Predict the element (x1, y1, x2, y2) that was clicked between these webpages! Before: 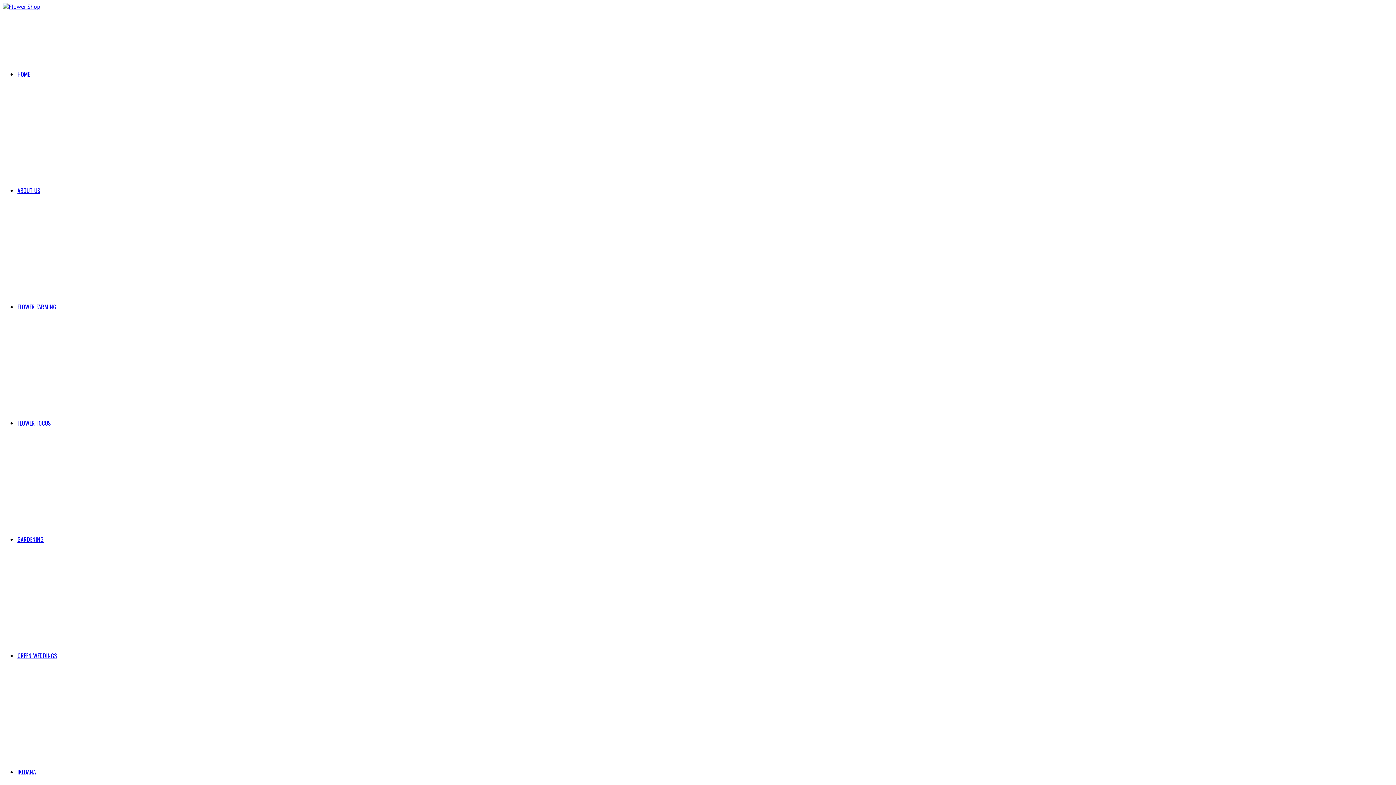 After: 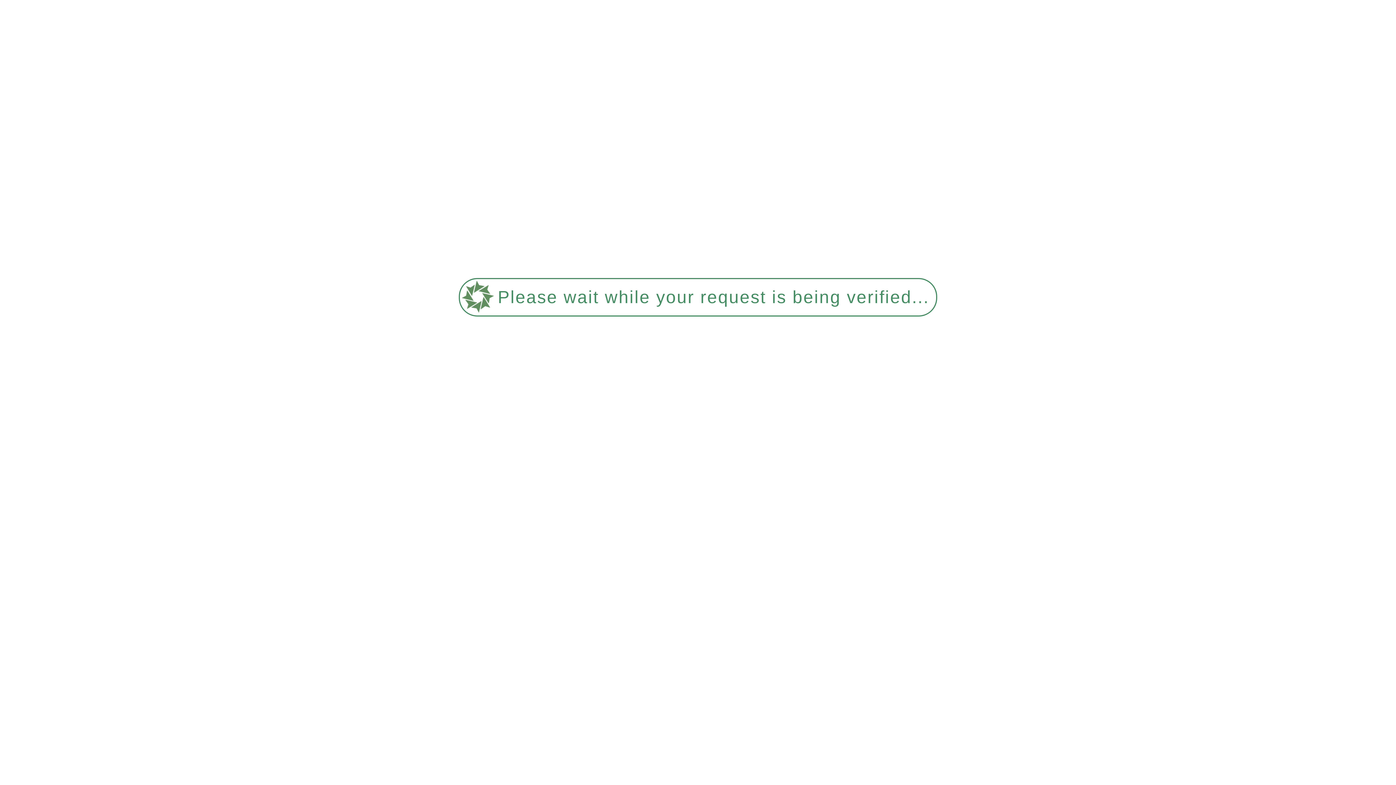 Action: bbox: (2, 2, 40, 10)